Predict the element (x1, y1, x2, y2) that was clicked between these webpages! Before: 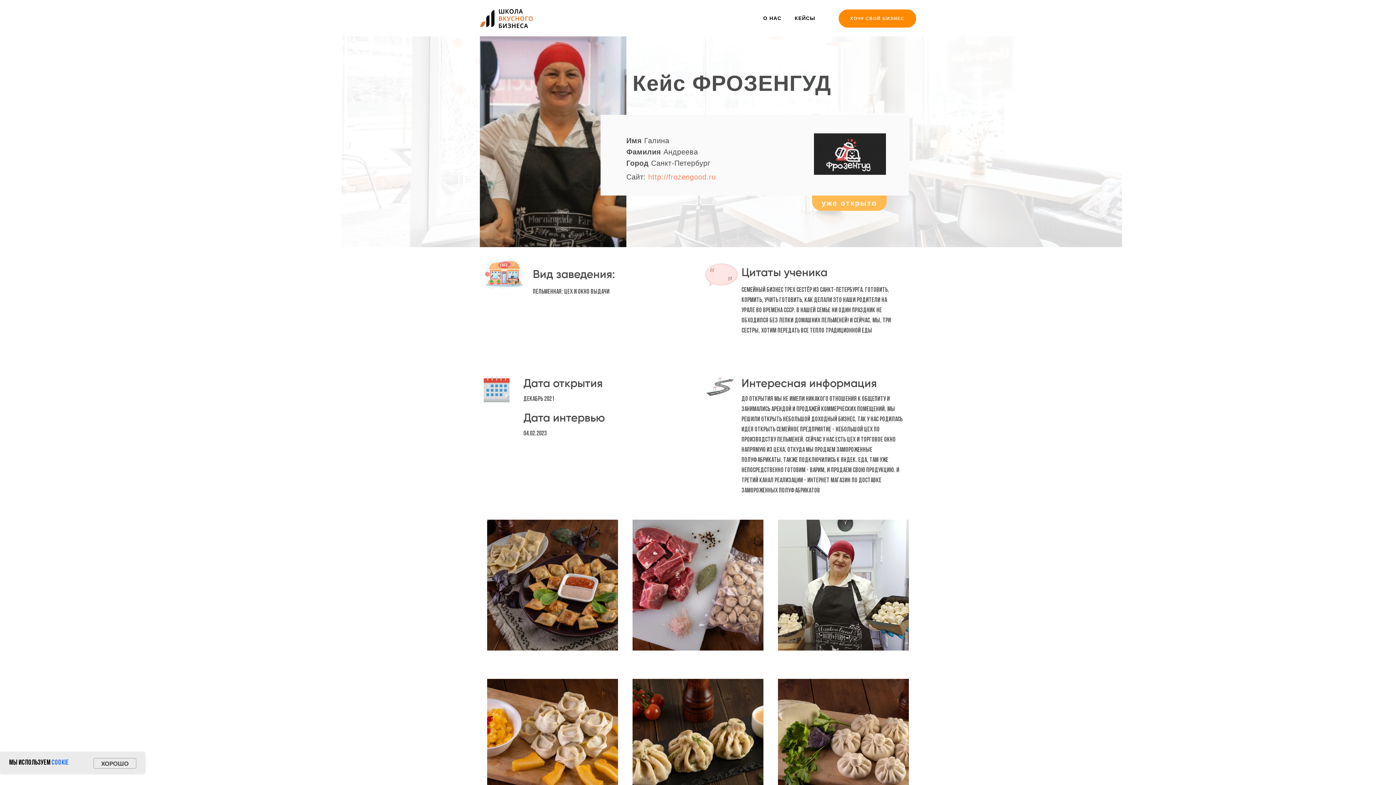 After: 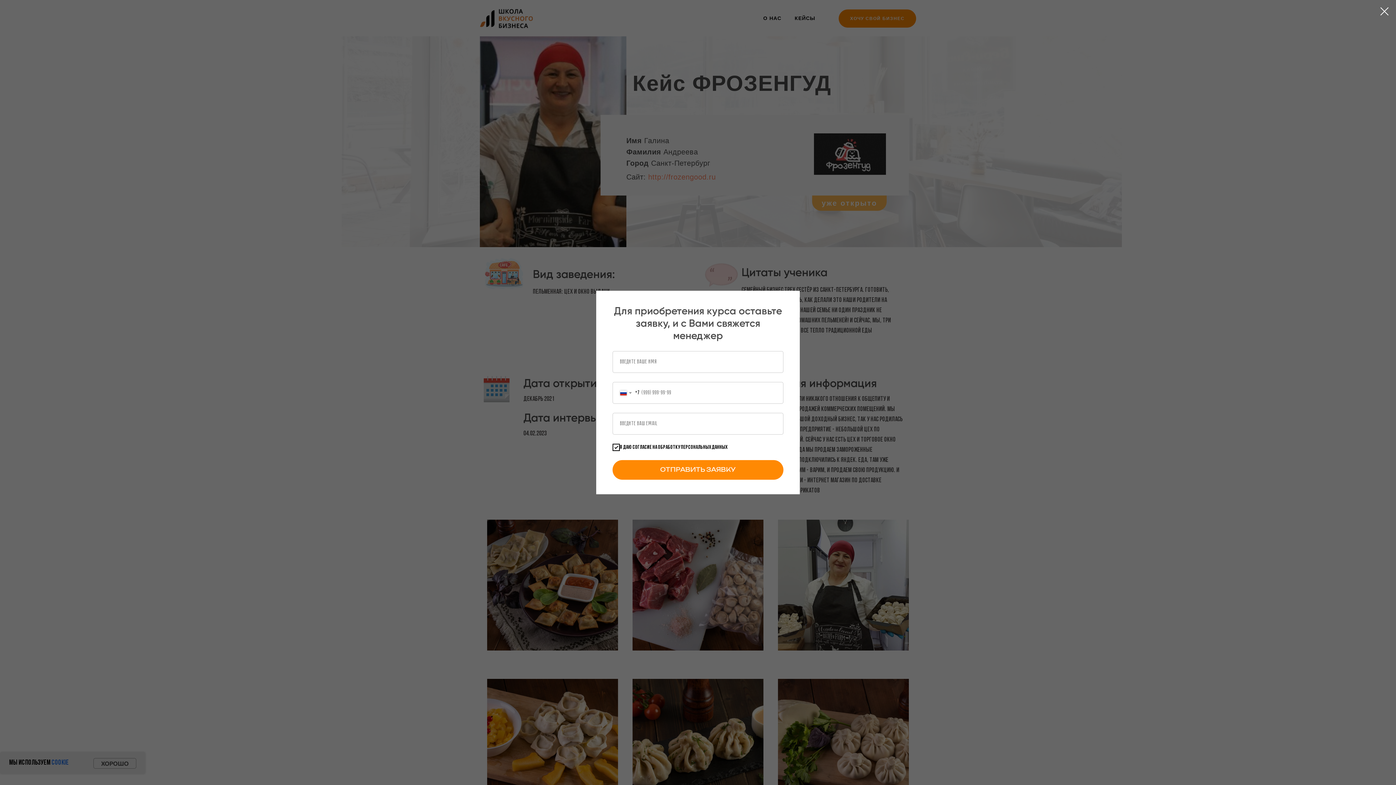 Action: label: ХОЧУ СВОЙ БИЗНЕС bbox: (838, 9, 916, 27)